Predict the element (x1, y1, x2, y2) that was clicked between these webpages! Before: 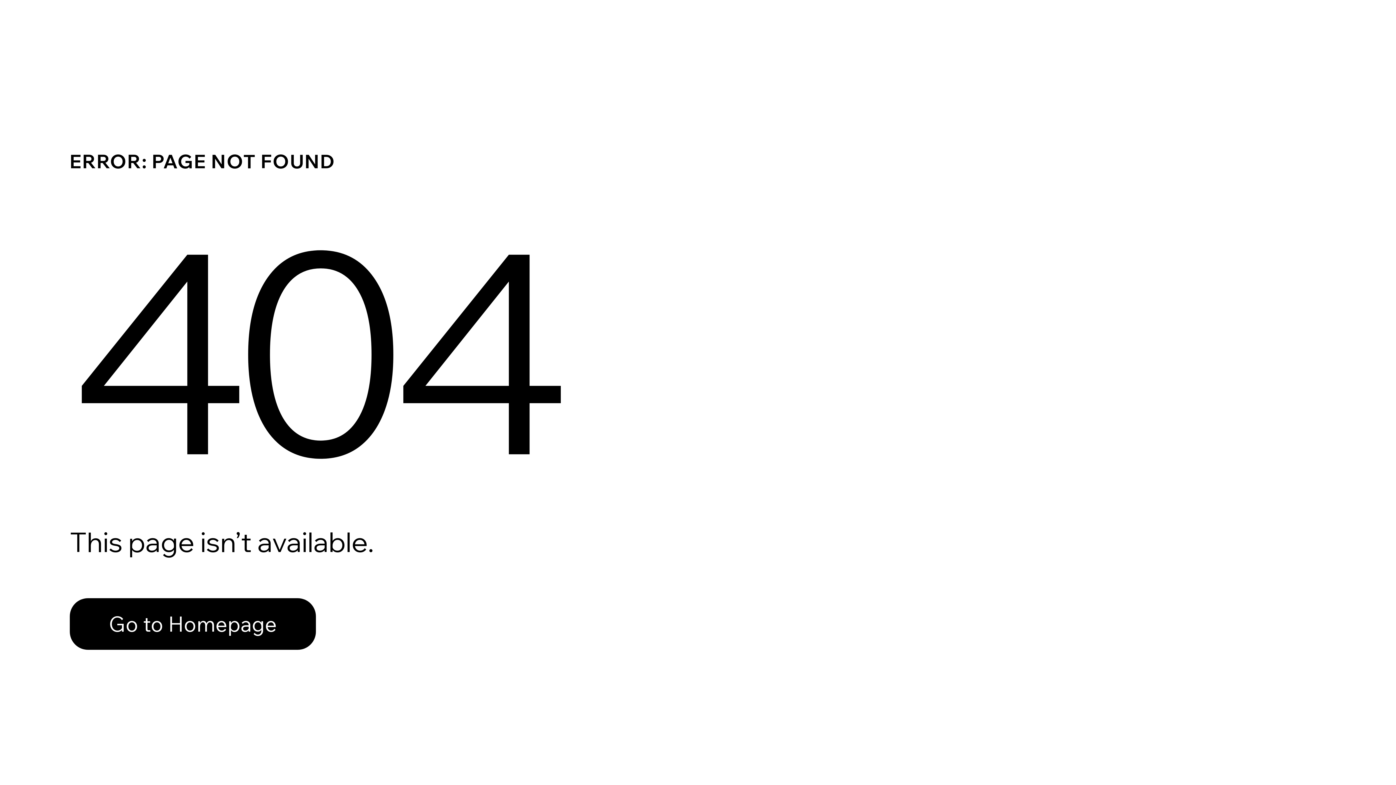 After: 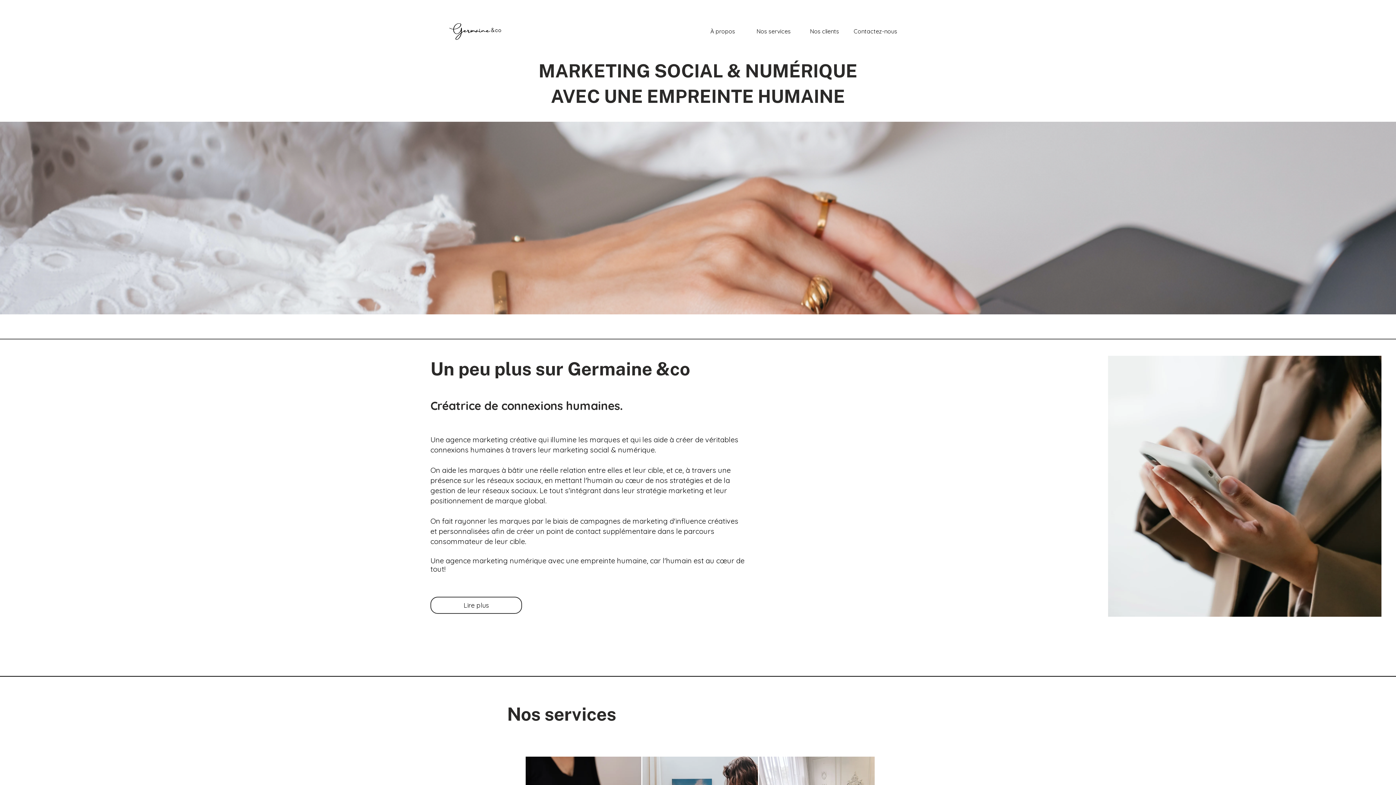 Action: bbox: (69, 598, 316, 650) label: Go to Homepage